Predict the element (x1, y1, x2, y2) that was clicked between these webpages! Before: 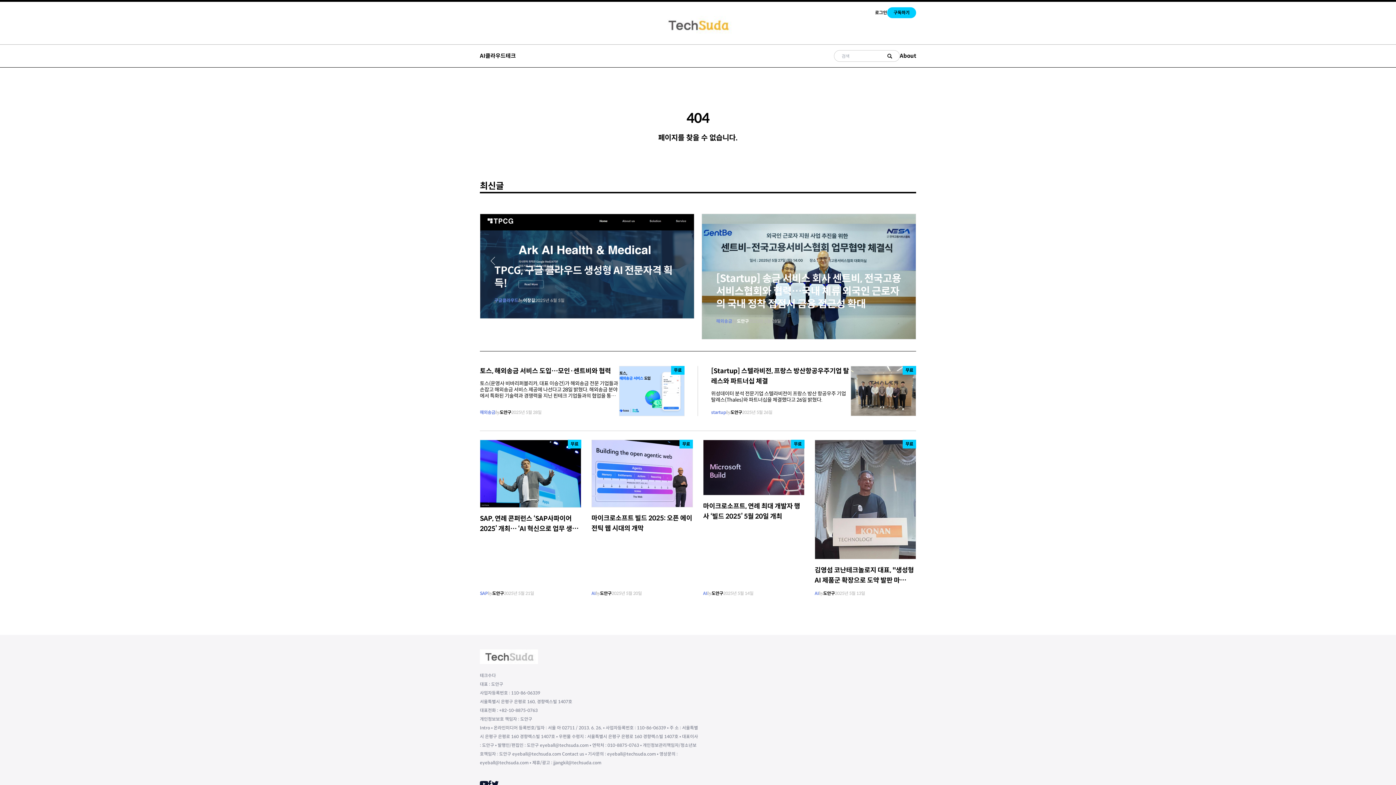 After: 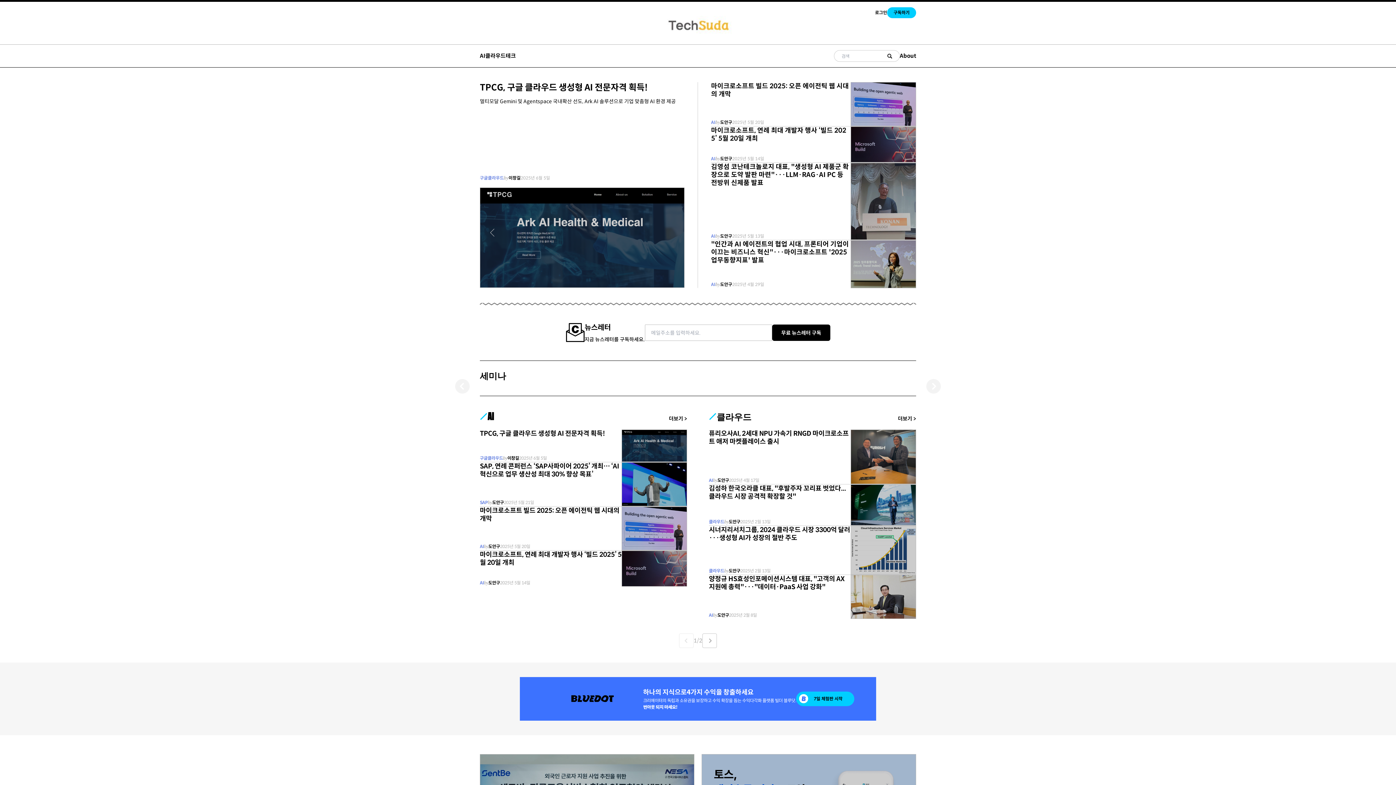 Action: bbox: (661, 16, 734, 34)